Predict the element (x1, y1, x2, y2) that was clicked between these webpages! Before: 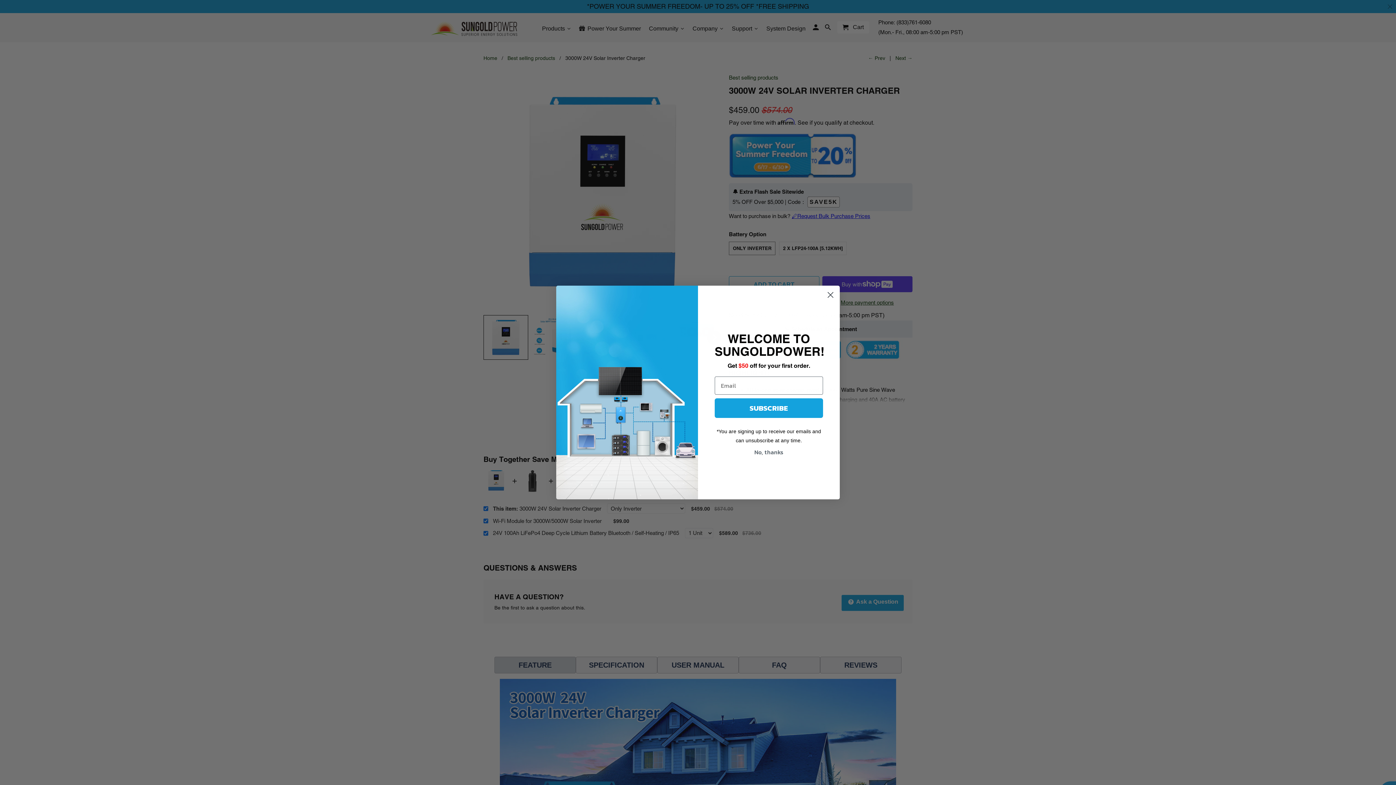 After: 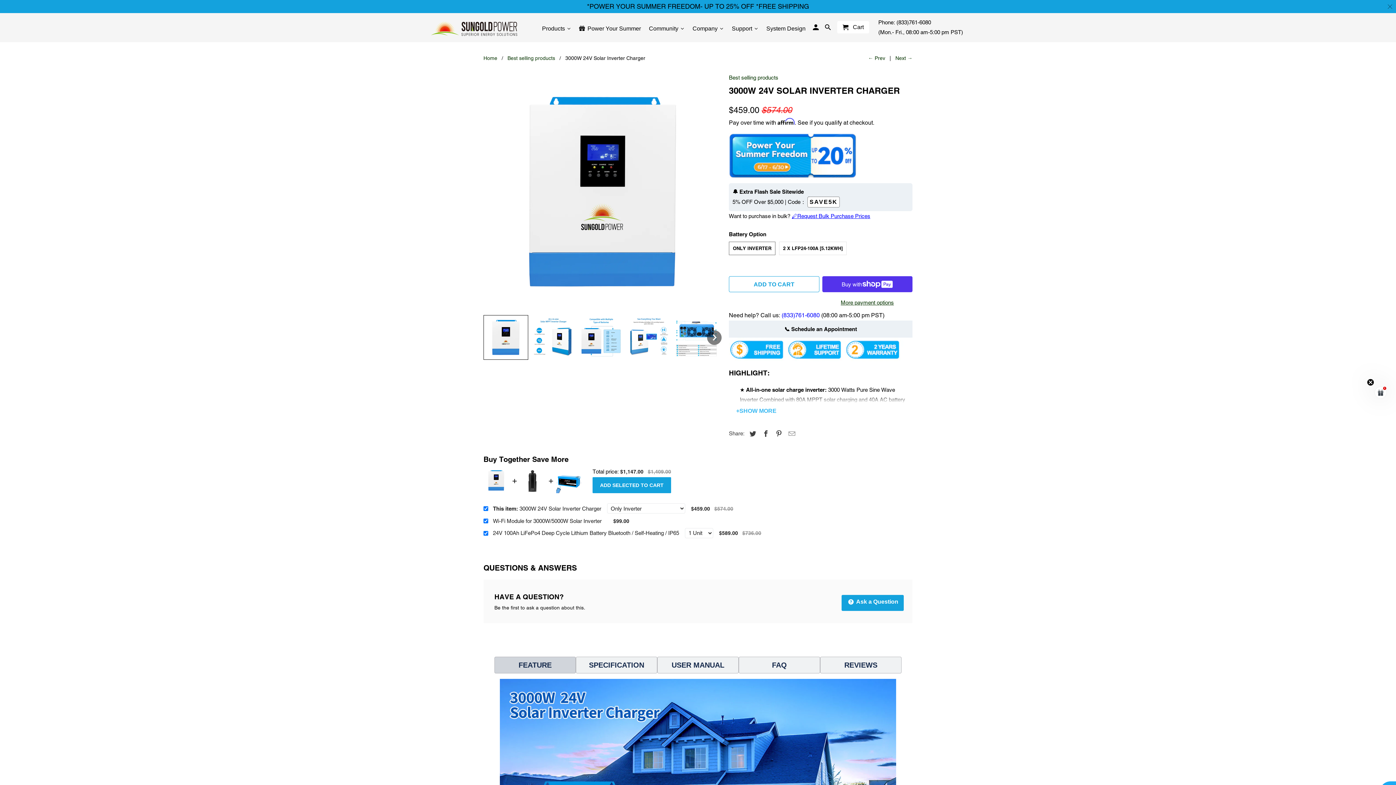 Action: label: Close dialog bbox: (824, 288, 837, 301)